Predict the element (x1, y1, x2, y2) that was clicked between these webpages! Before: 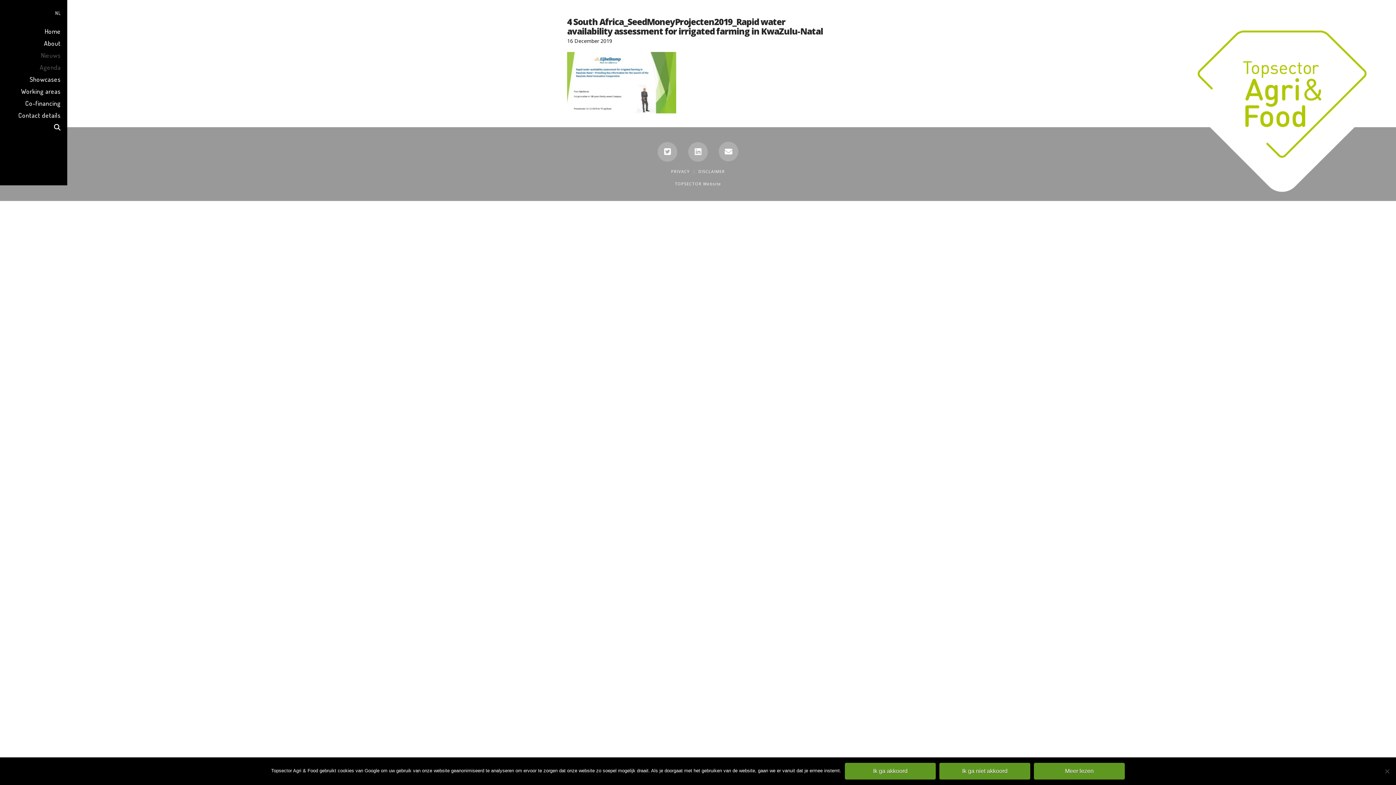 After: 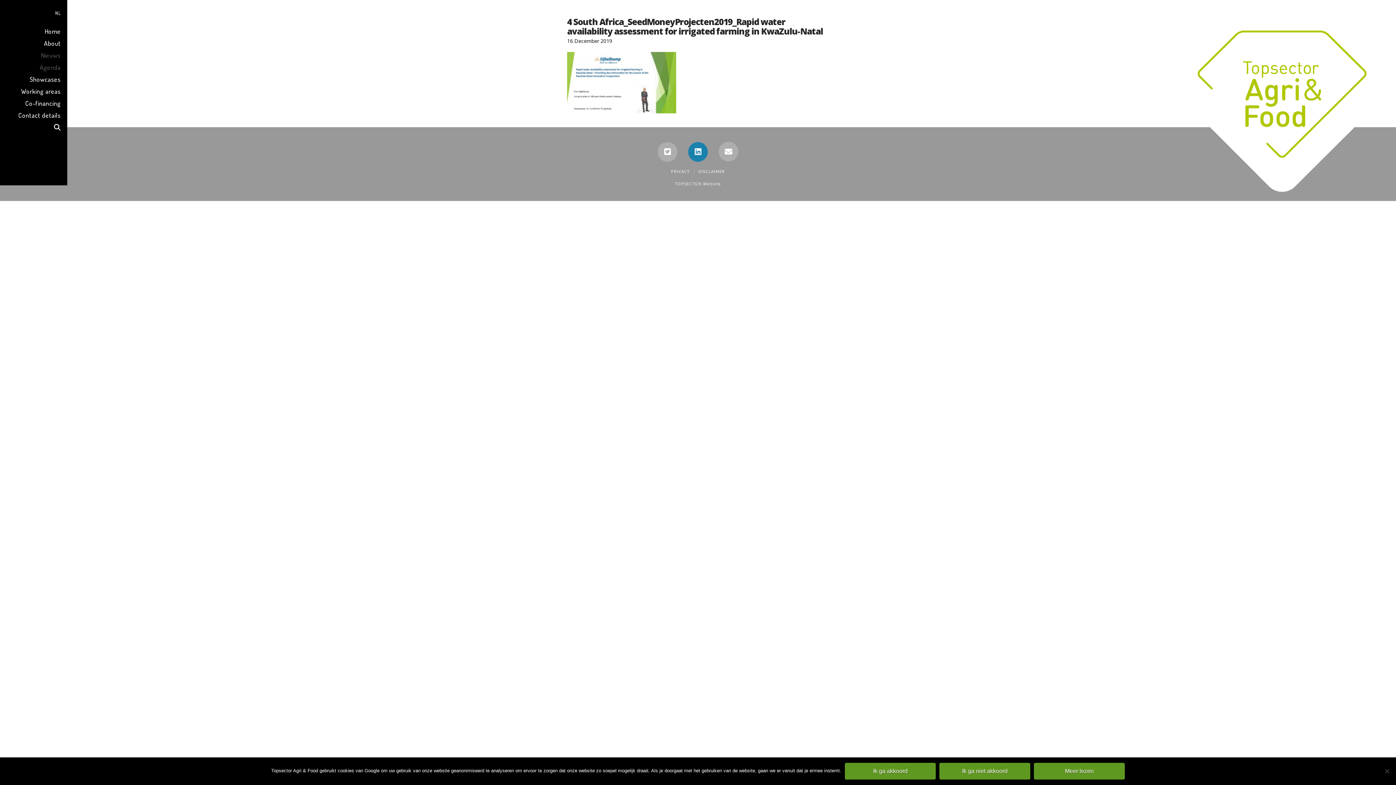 Action: bbox: (688, 142, 708, 161)